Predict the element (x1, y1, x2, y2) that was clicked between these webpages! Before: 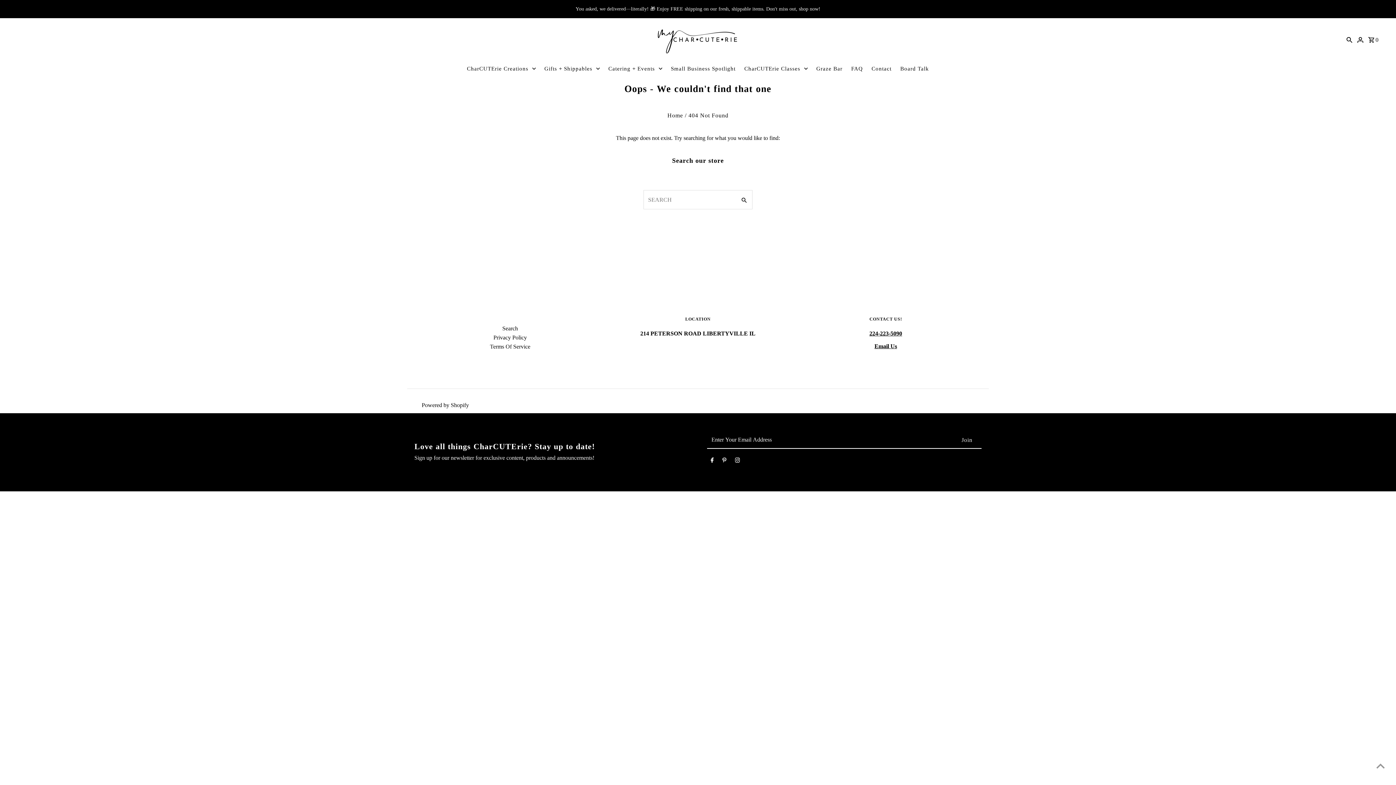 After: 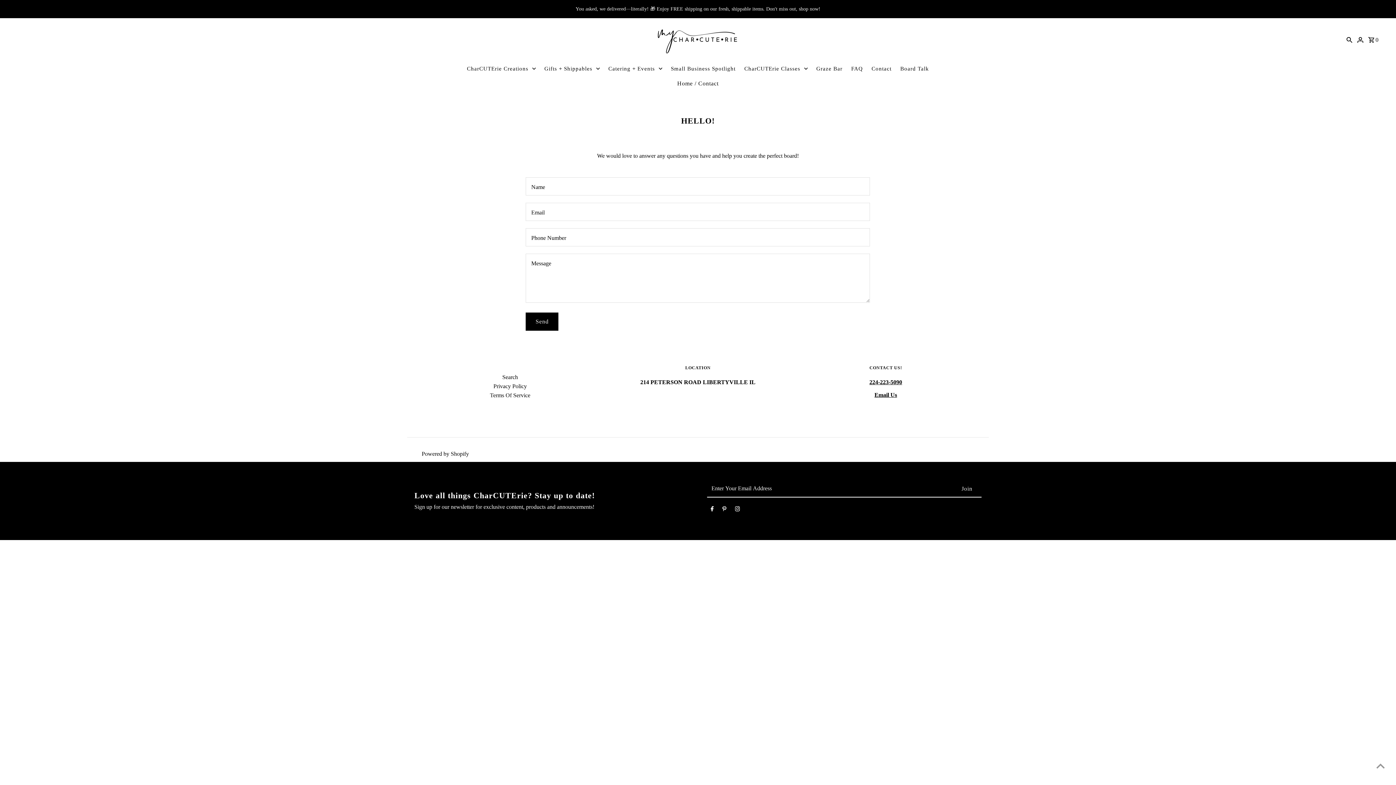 Action: label: Email Us bbox: (874, 343, 897, 349)